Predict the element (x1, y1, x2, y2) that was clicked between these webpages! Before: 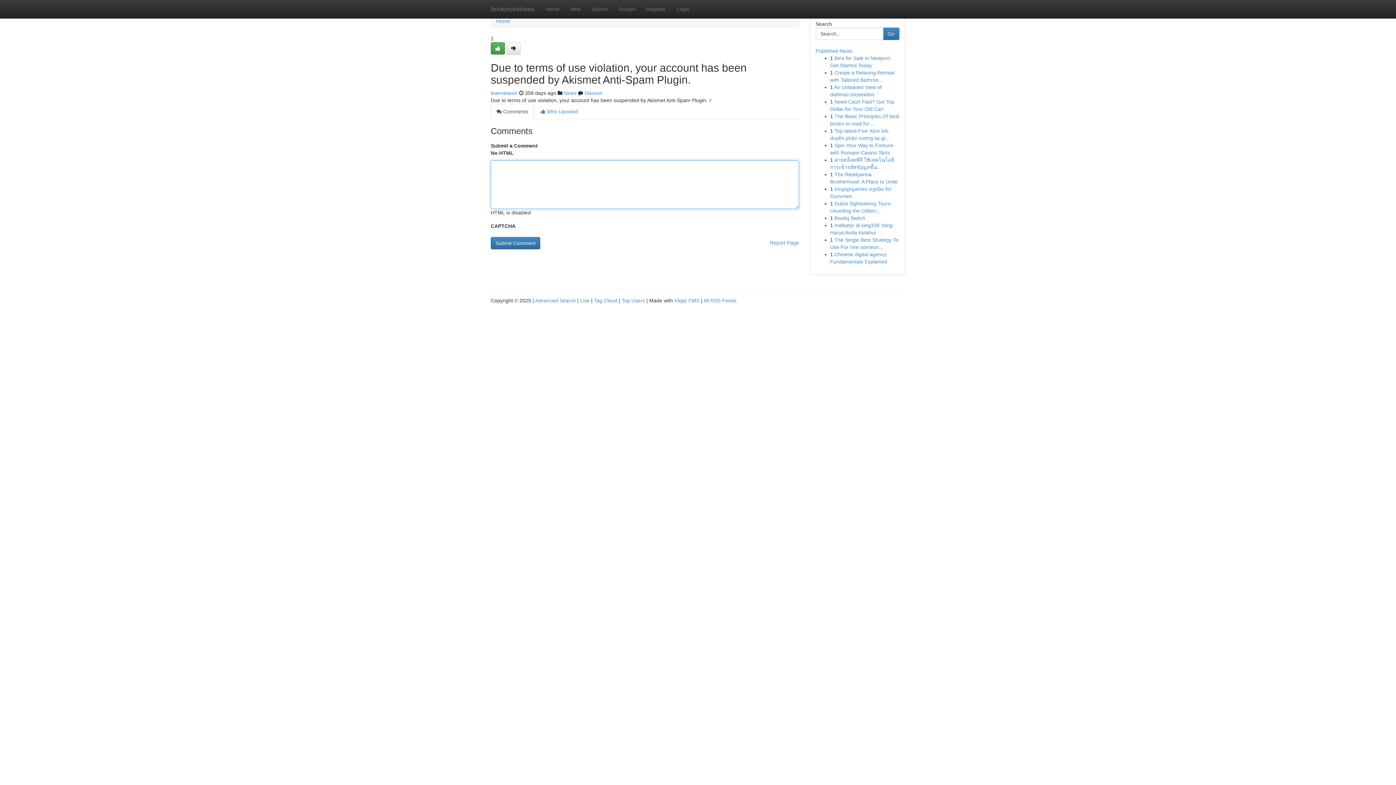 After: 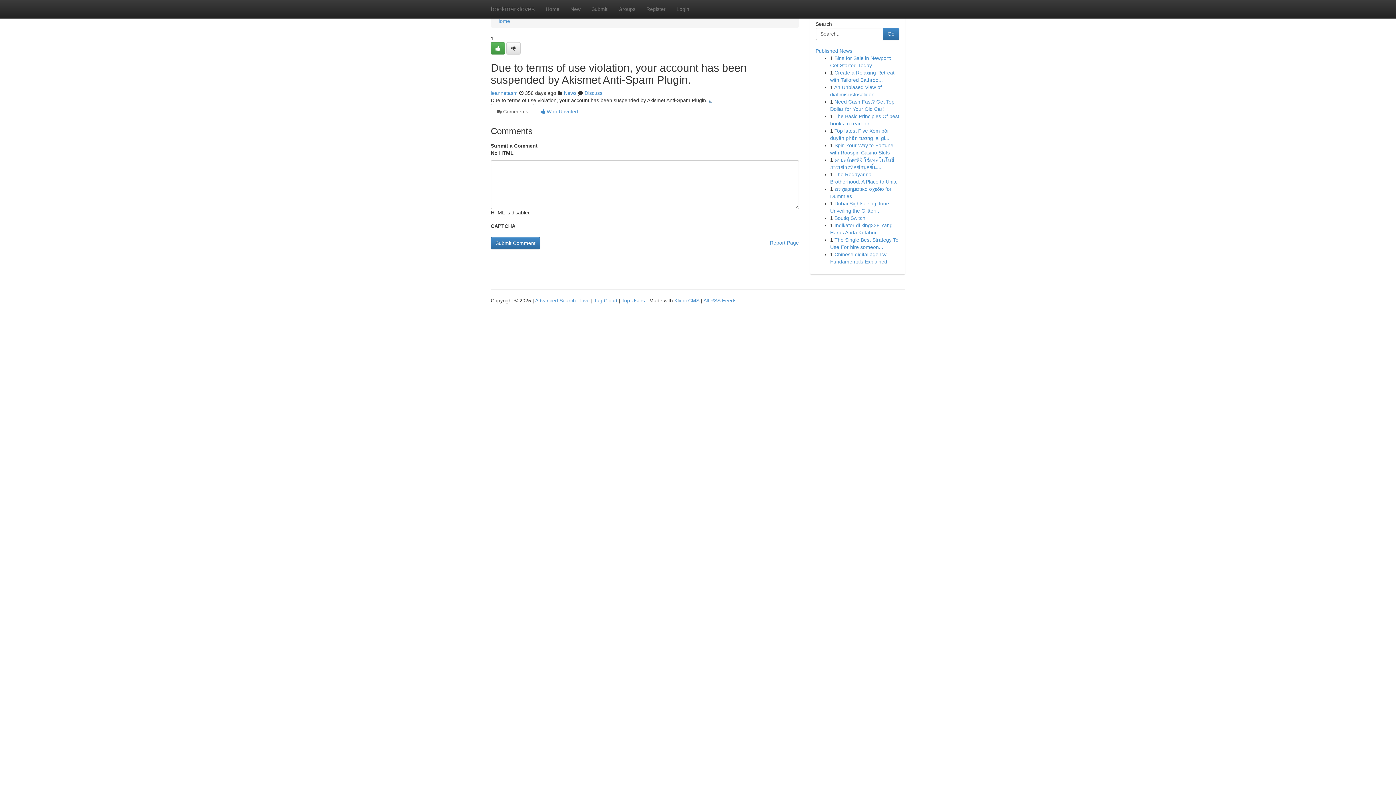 Action: label: # bbox: (709, 97, 712, 103)